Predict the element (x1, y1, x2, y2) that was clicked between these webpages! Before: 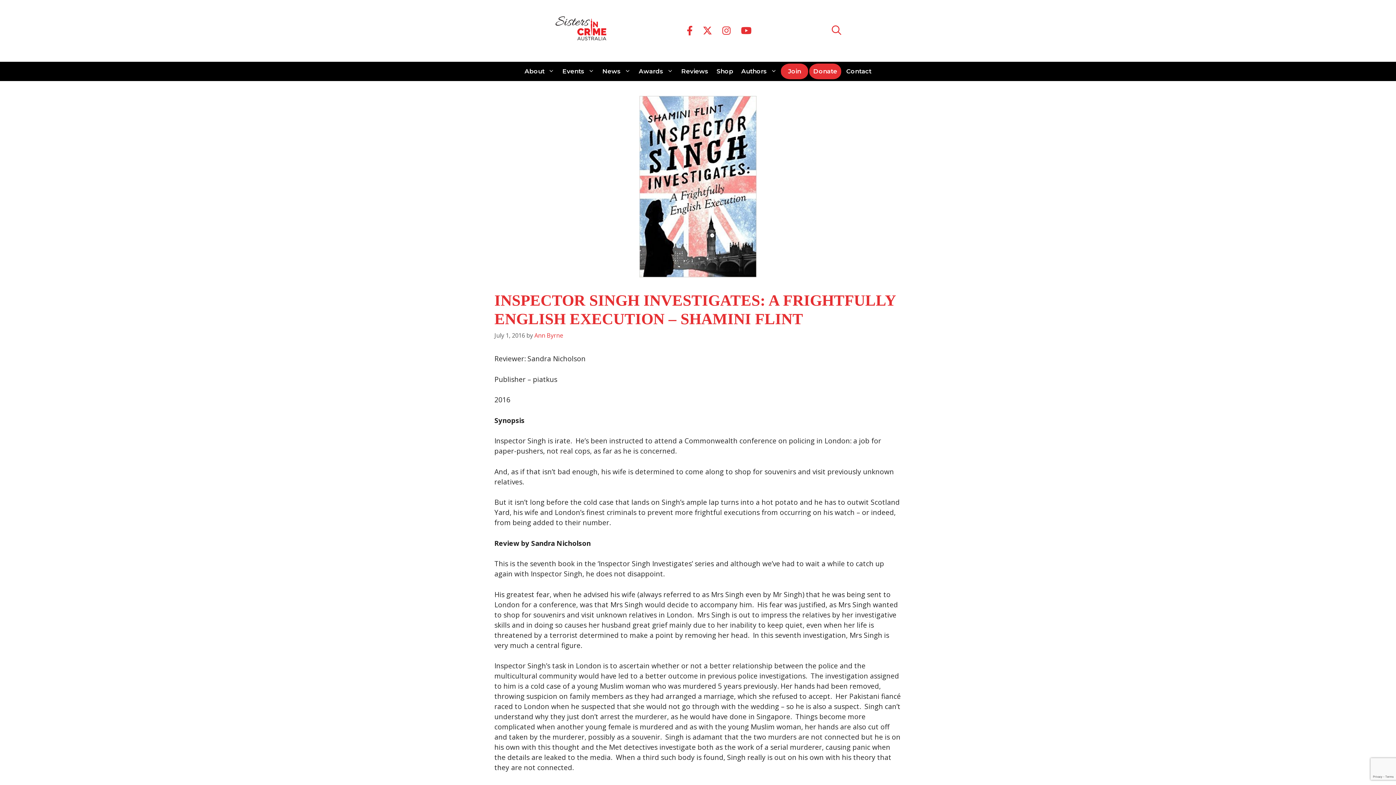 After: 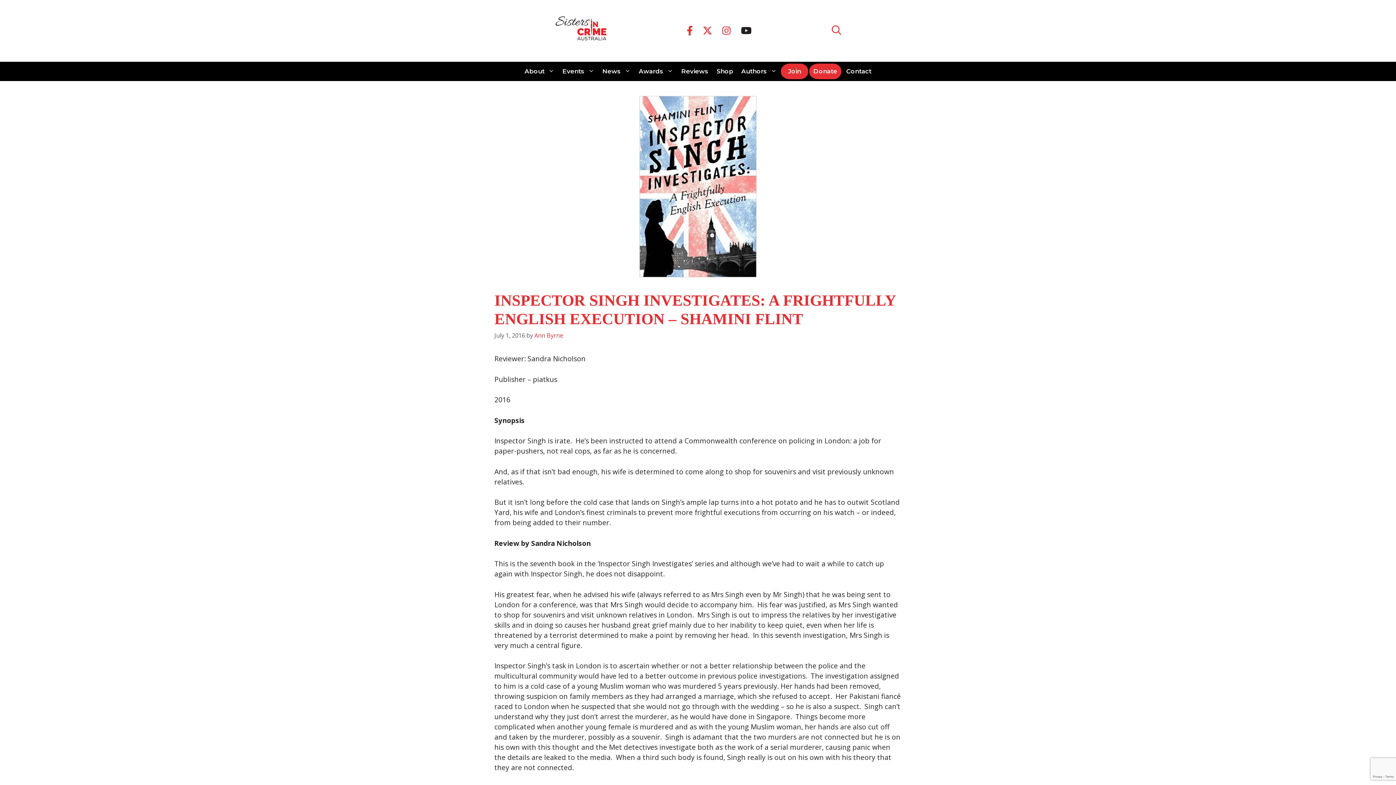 Action: bbox: (736, 11, 756, 50)